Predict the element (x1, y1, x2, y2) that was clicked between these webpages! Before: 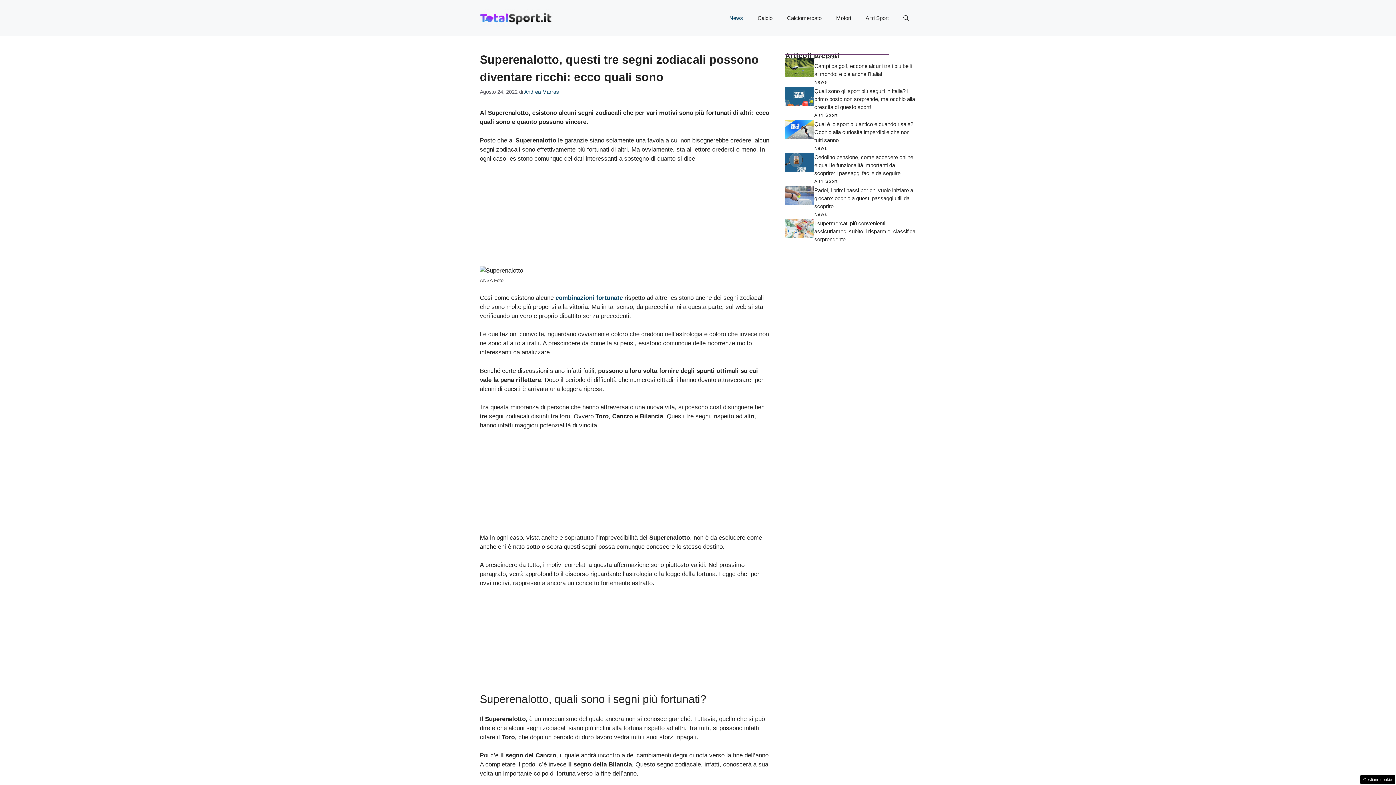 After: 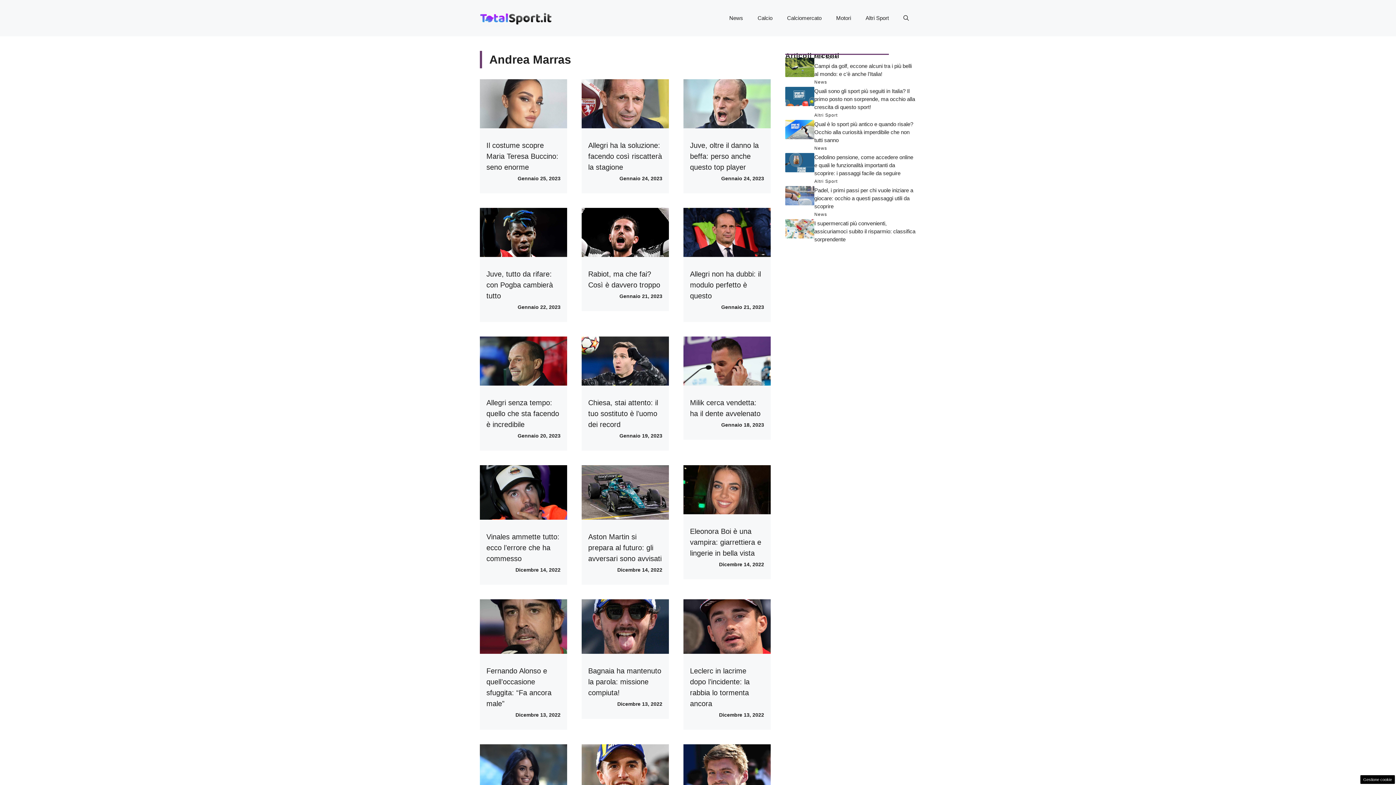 Action: label: Andrea Marras bbox: (524, 89, 558, 94)